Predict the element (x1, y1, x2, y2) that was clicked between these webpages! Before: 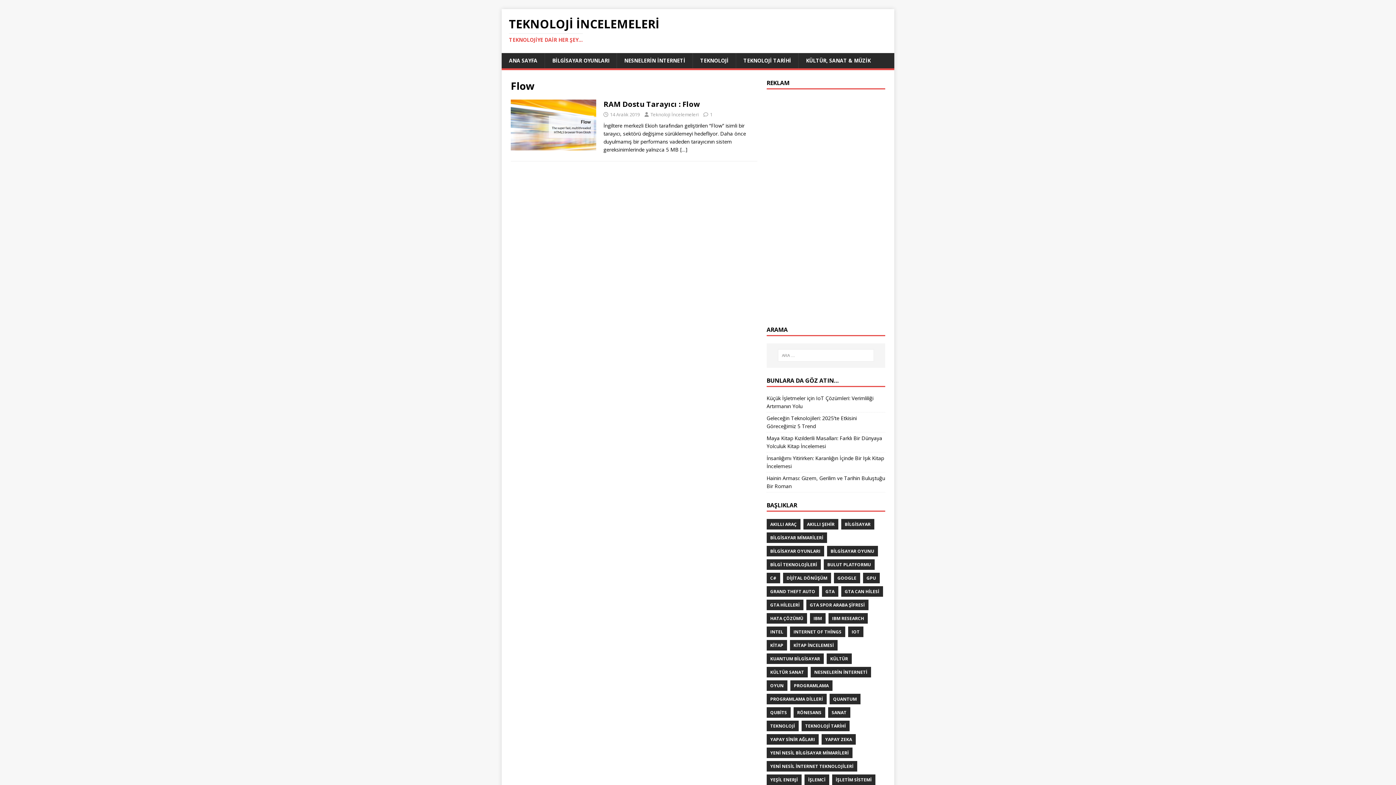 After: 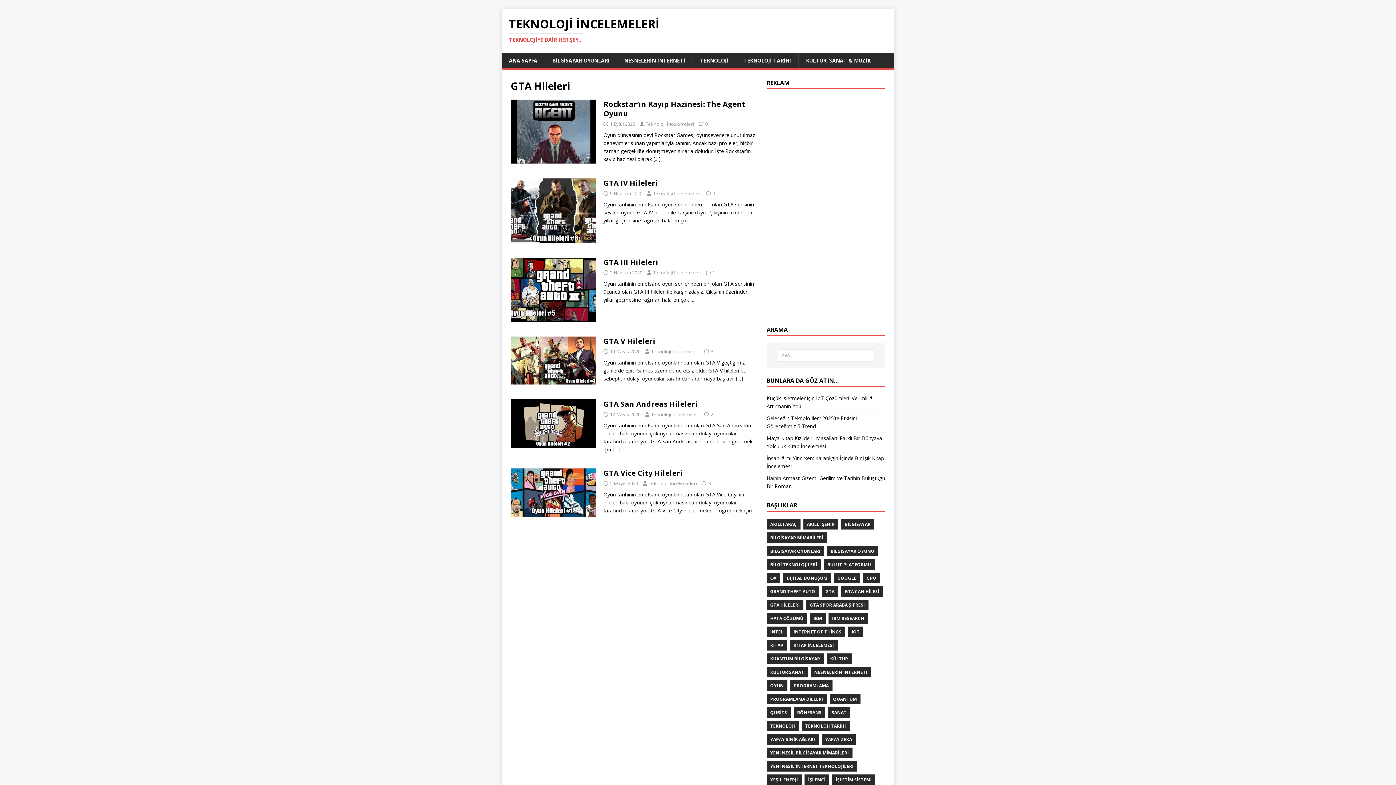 Action: label: GTA HİLELERİ bbox: (766, 599, 803, 610)